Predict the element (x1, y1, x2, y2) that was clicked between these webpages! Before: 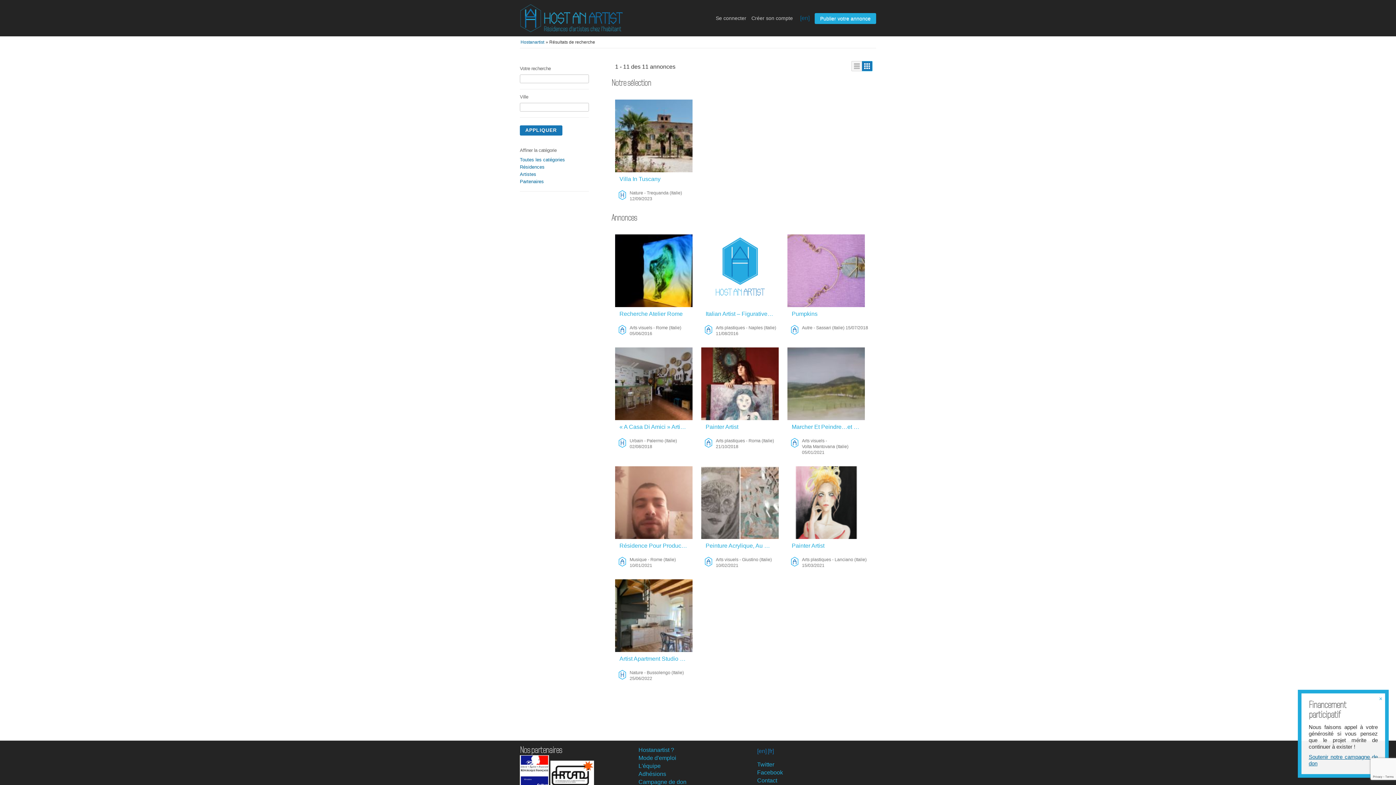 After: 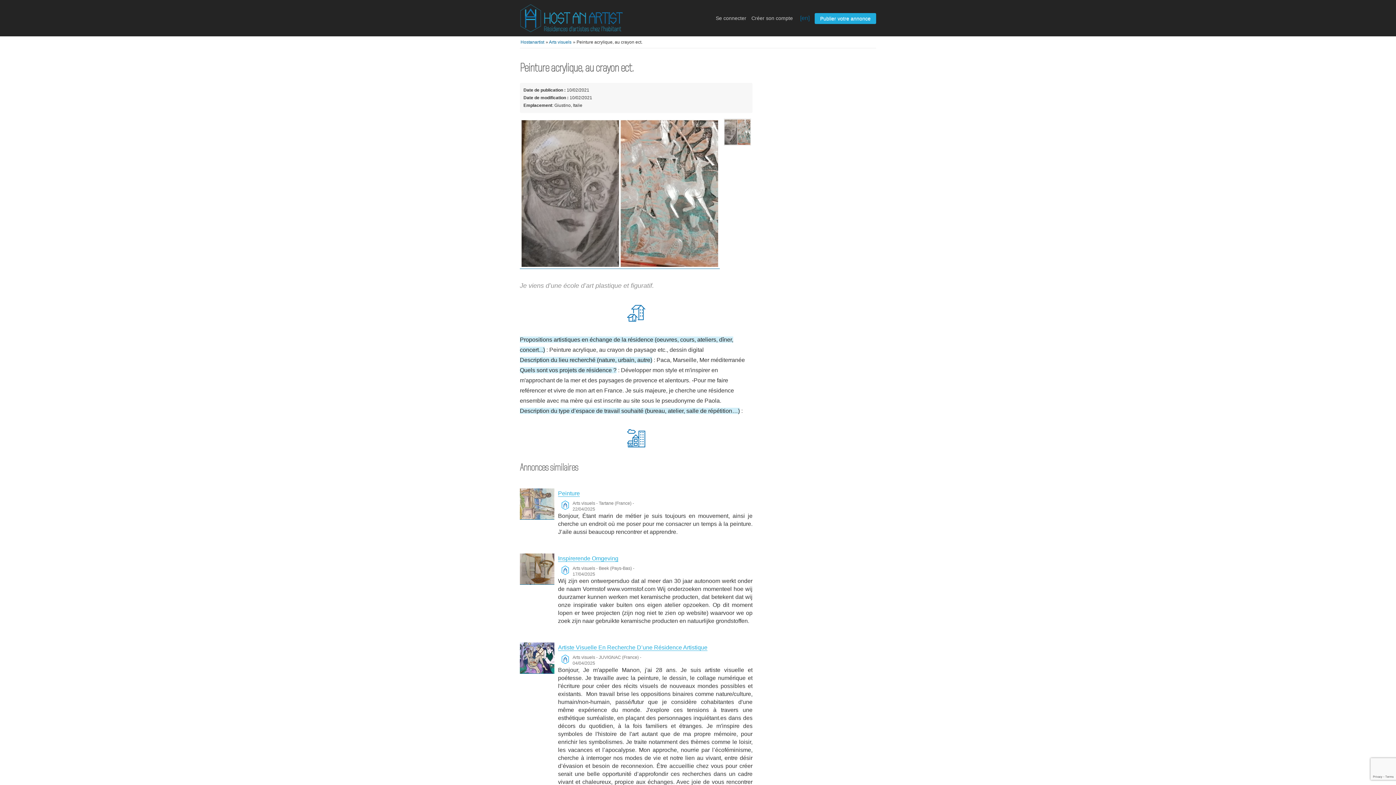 Action: bbox: (701, 466, 778, 539)